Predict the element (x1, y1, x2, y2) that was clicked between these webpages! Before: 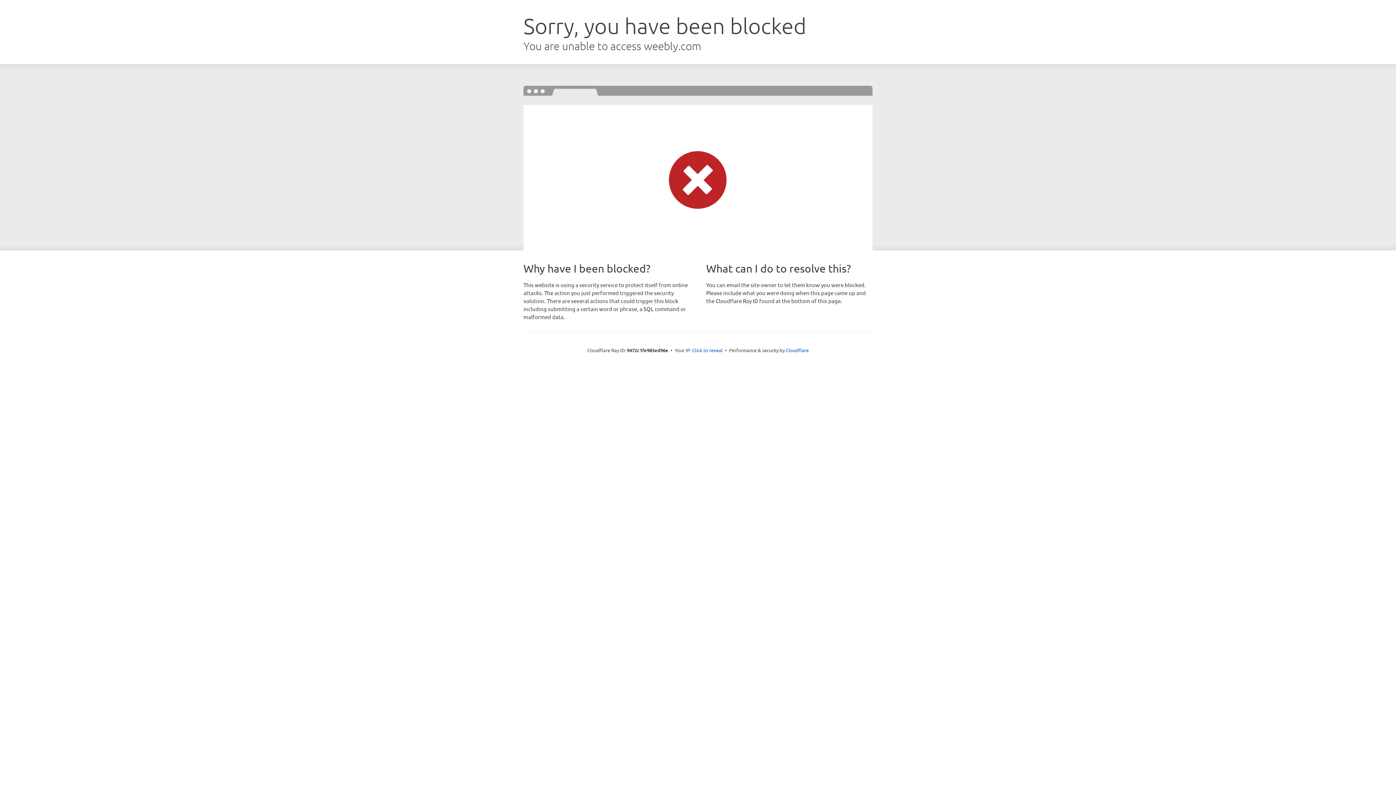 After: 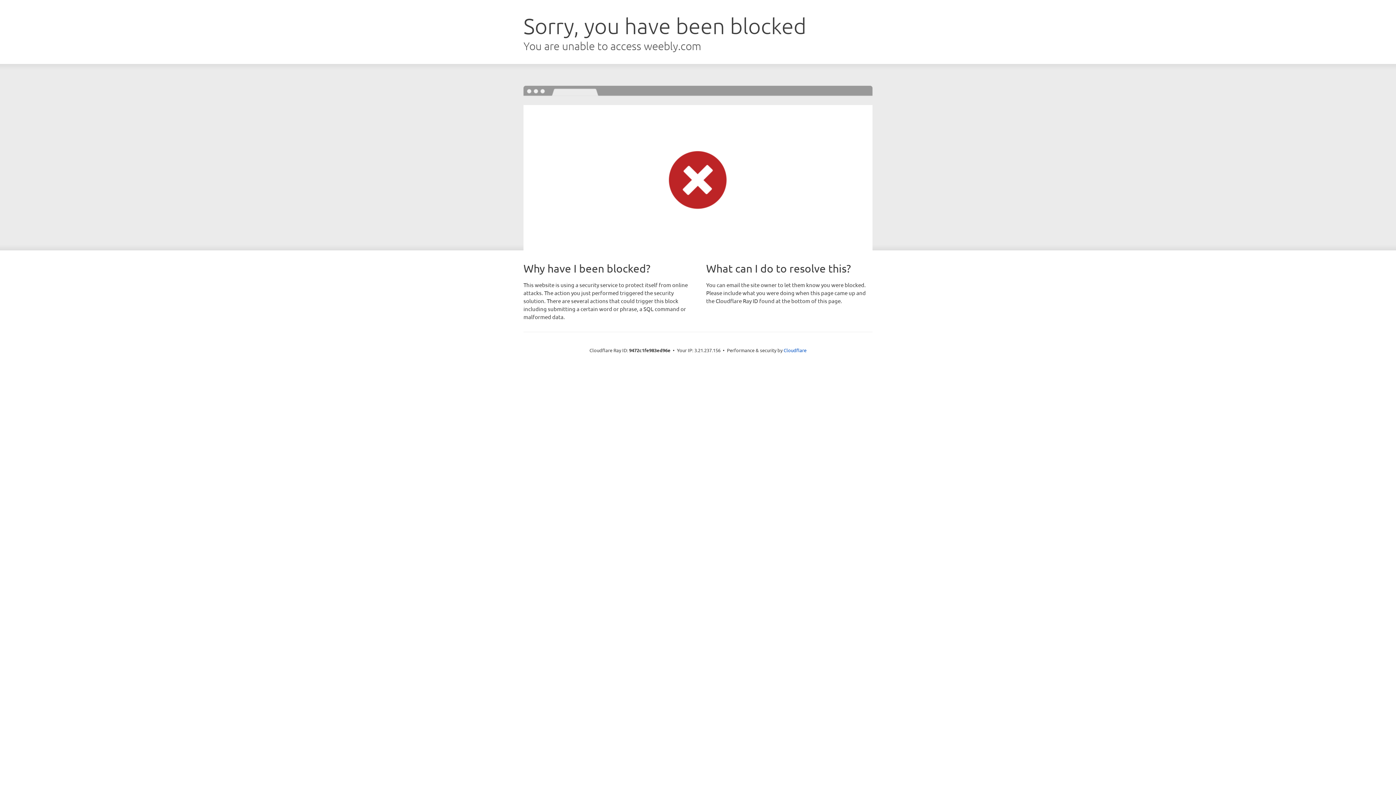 Action: bbox: (692, 346, 722, 353) label: Click to reveal